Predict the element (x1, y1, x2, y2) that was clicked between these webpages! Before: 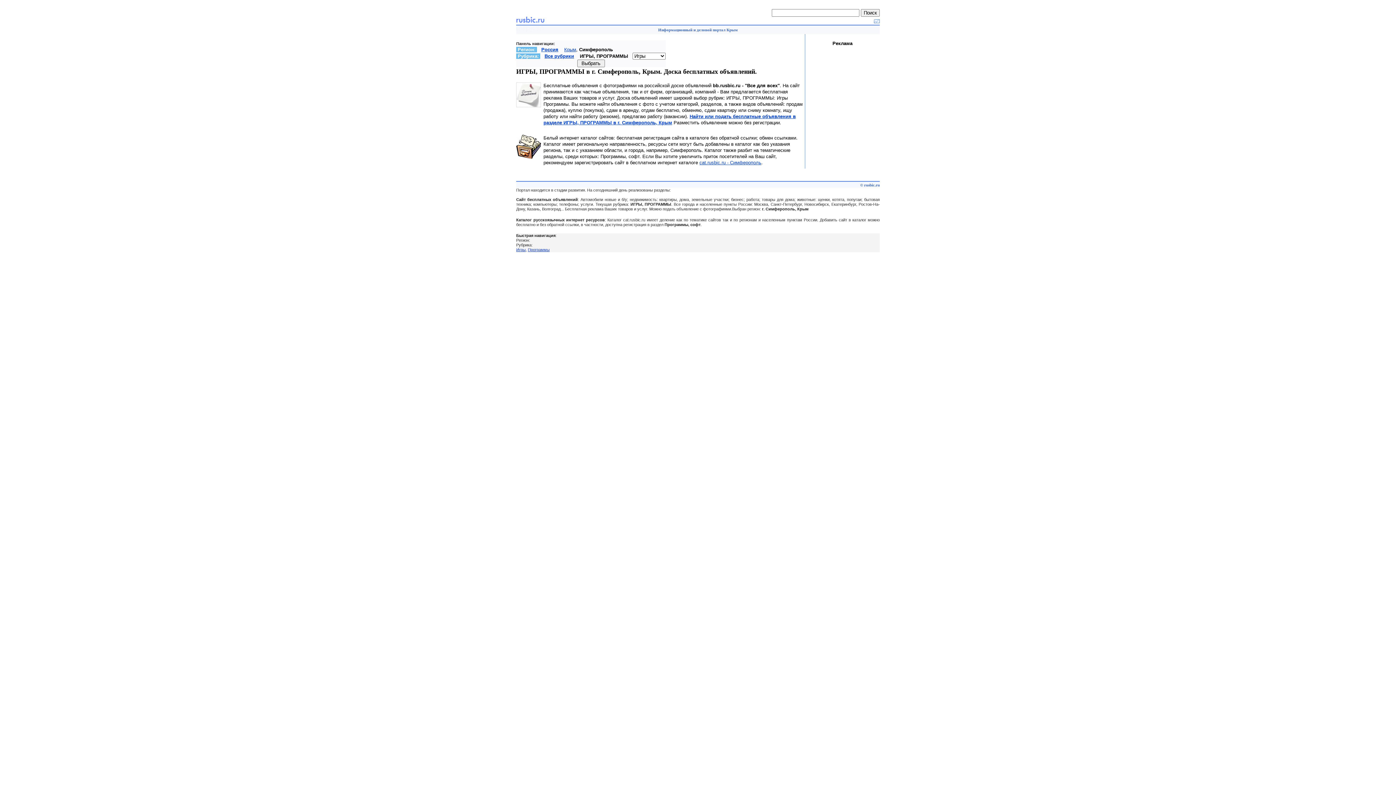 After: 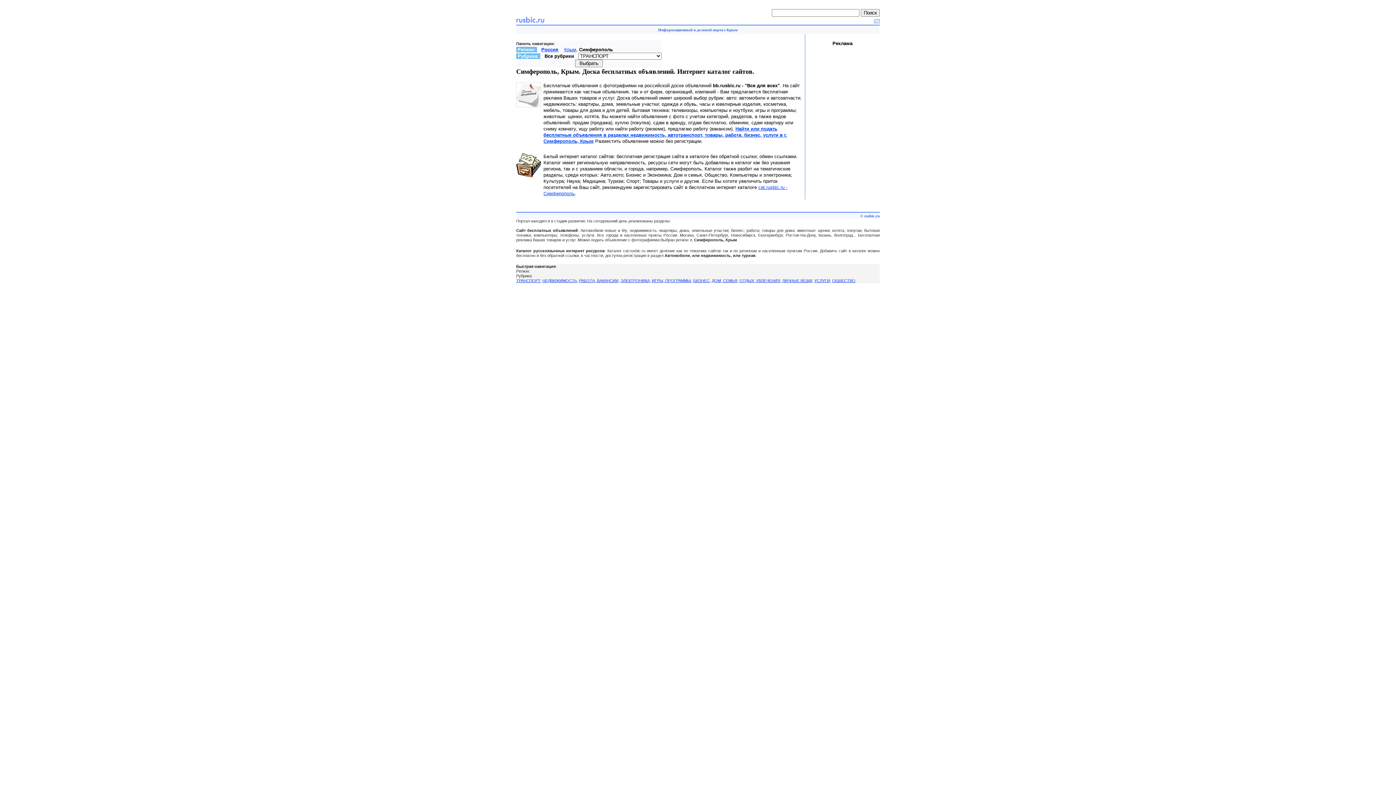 Action: bbox: (544, 53, 574, 58) label: Все рубрики